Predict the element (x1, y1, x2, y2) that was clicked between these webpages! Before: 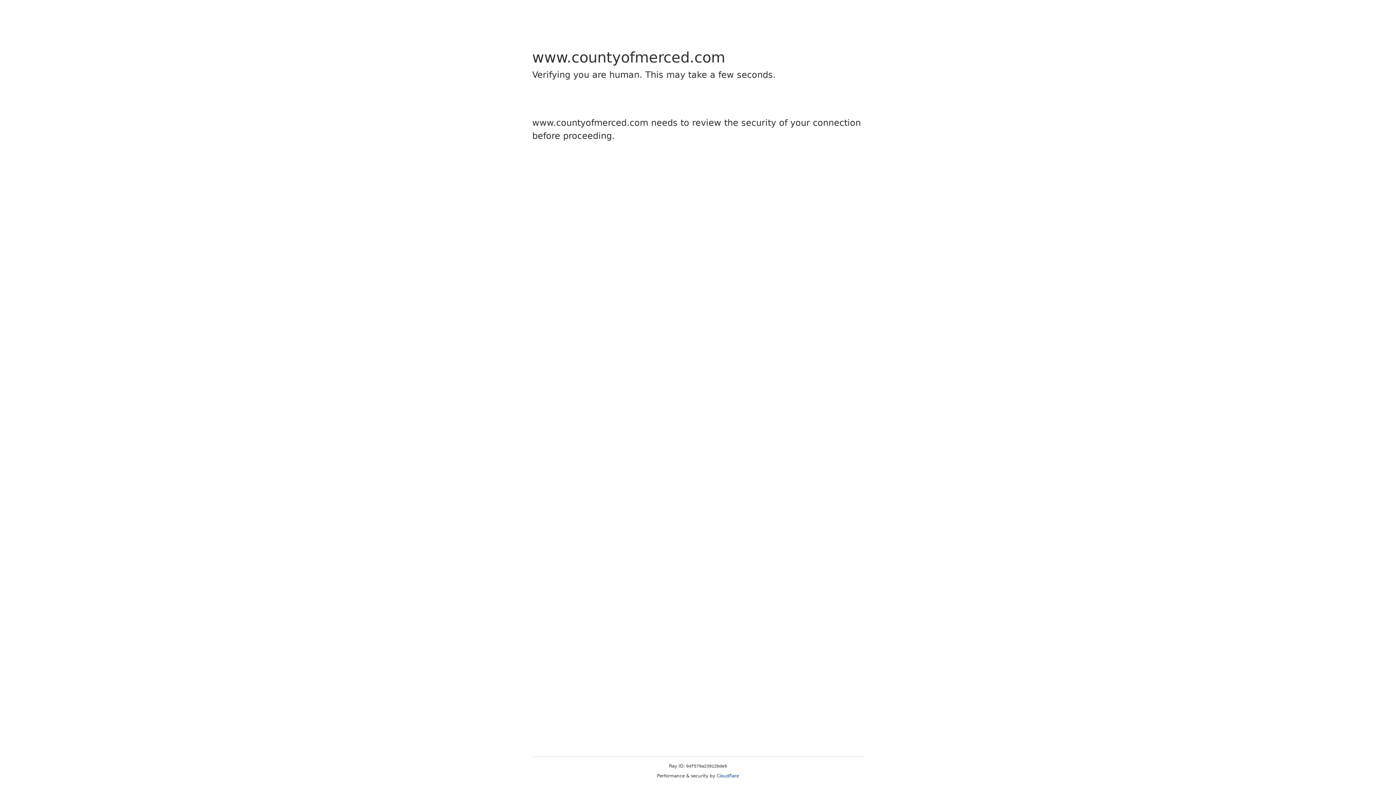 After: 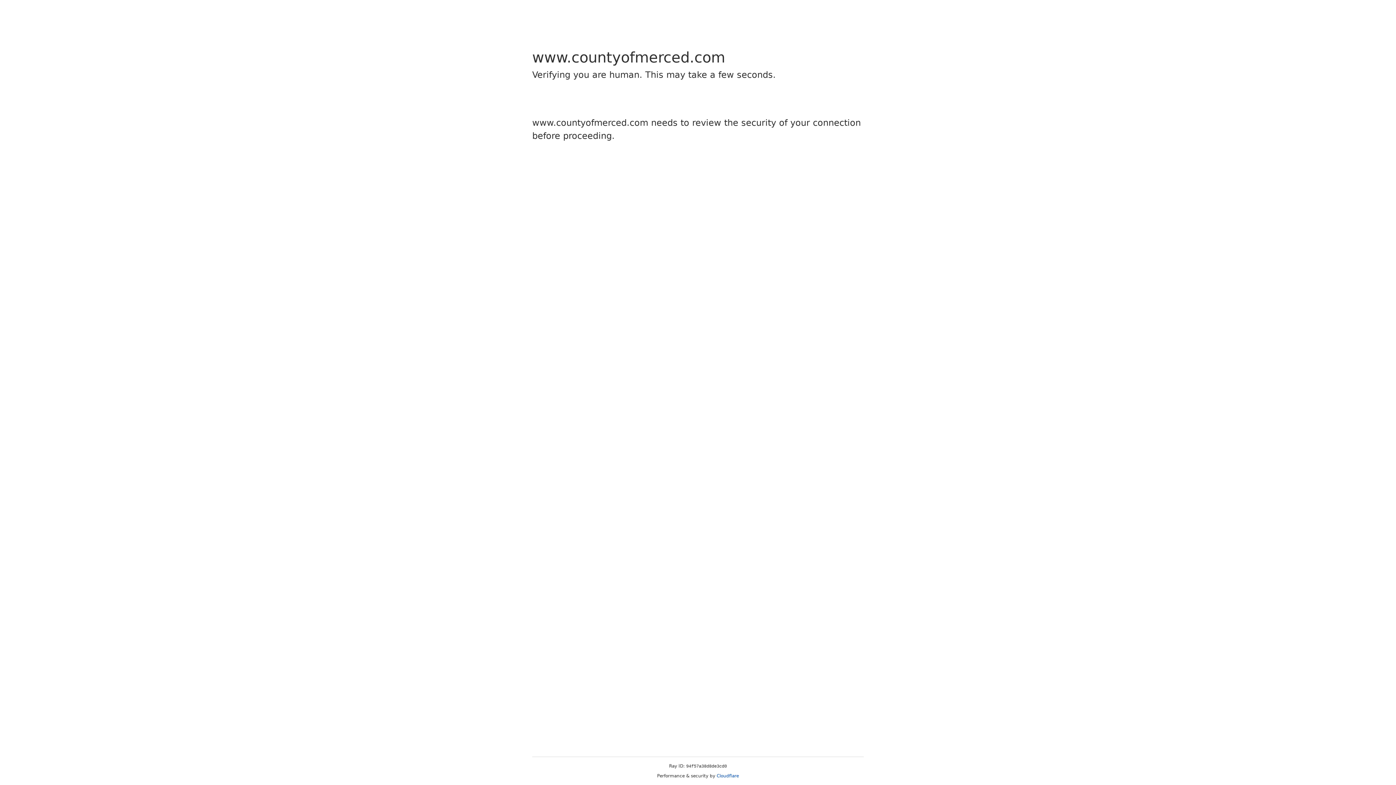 Action: label: Cloudflare bbox: (716, 773, 739, 778)